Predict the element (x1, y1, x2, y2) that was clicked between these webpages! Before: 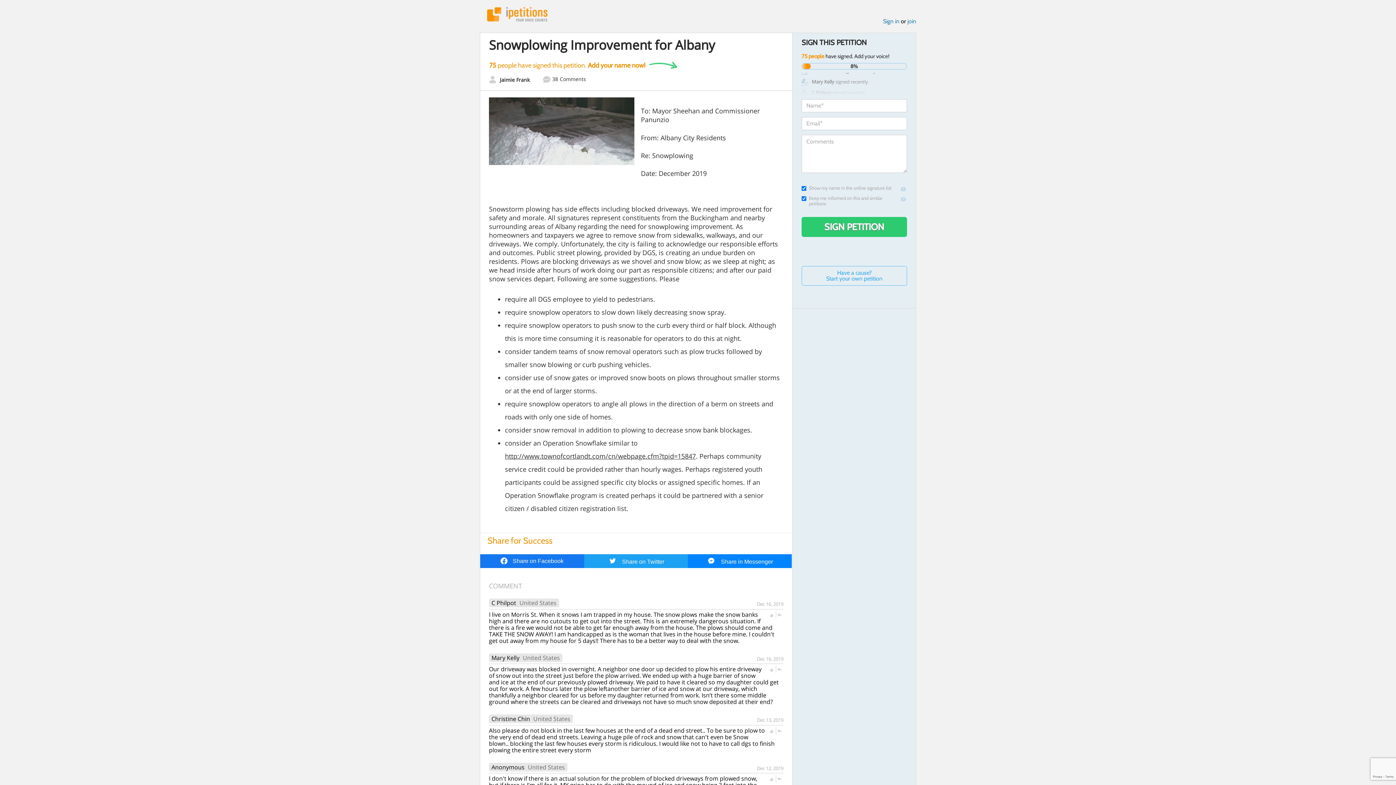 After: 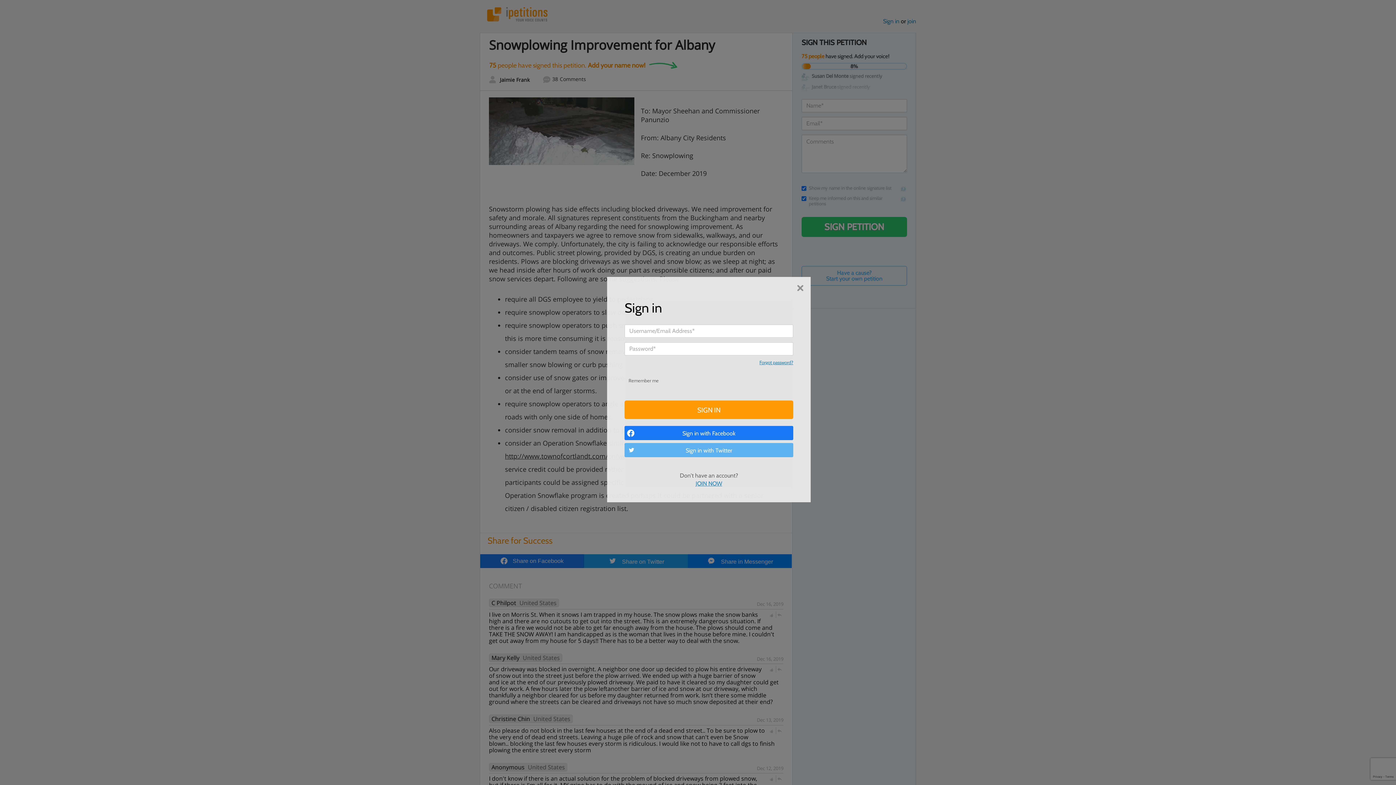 Action: bbox: (883, 17, 899, 24) label: Sign in